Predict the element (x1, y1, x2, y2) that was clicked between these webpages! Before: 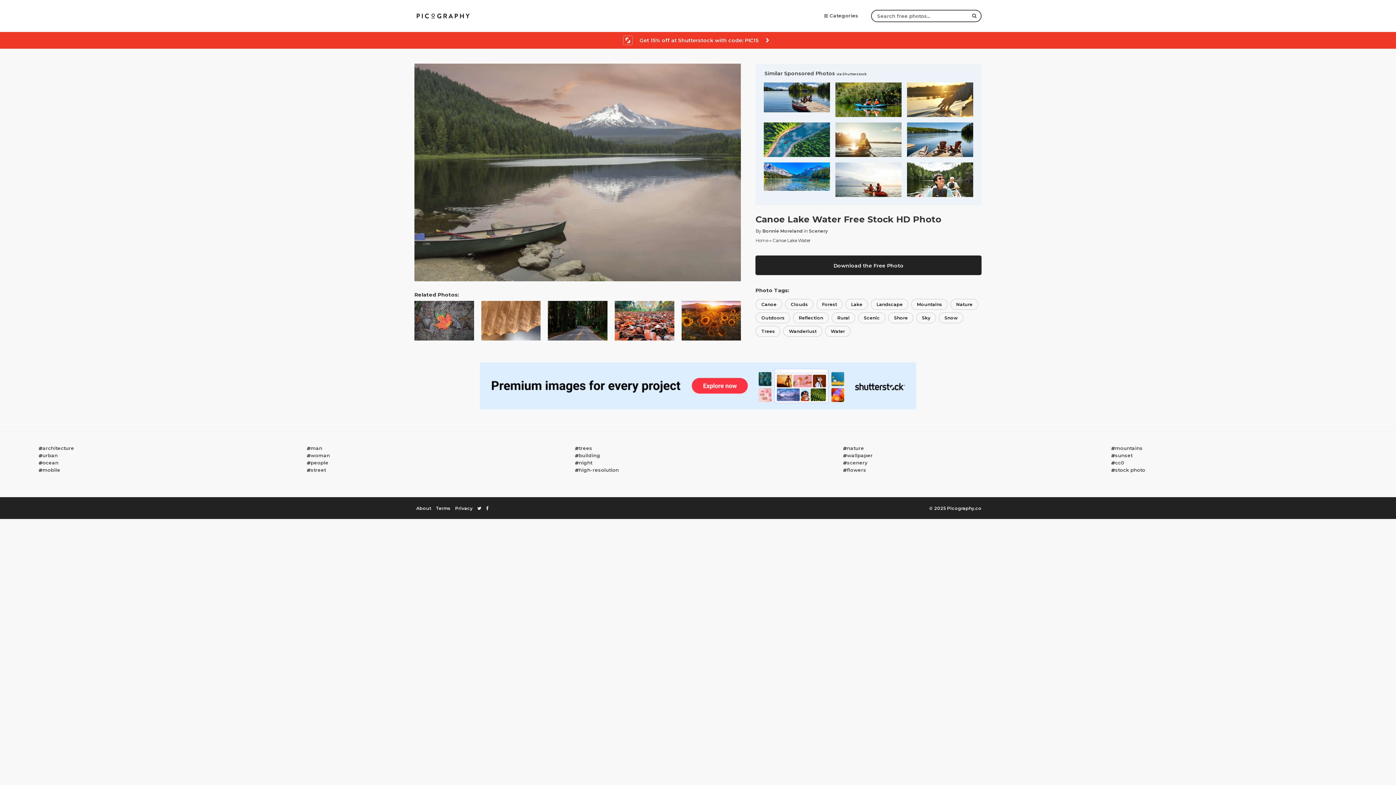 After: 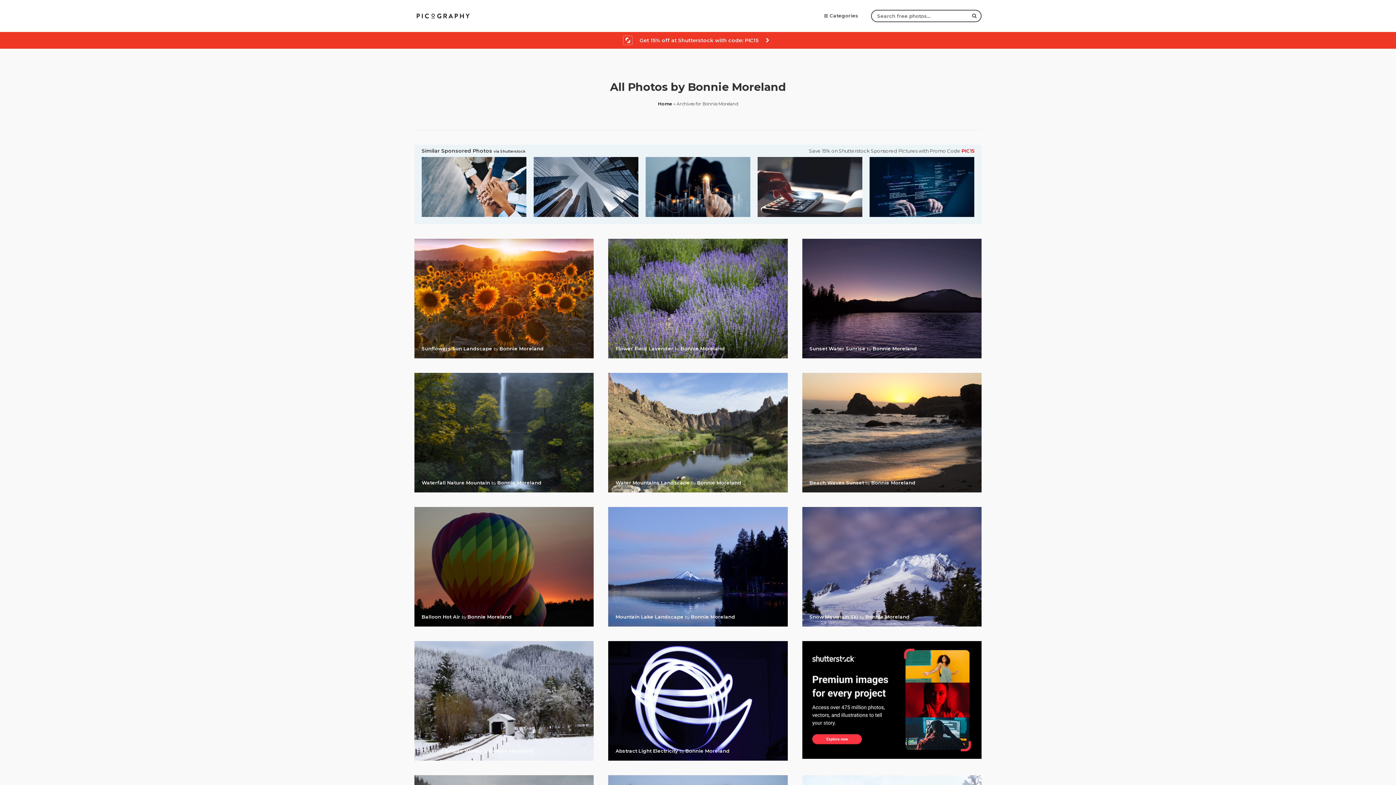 Action: label: Bonnie Moreland bbox: (762, 228, 802, 233)